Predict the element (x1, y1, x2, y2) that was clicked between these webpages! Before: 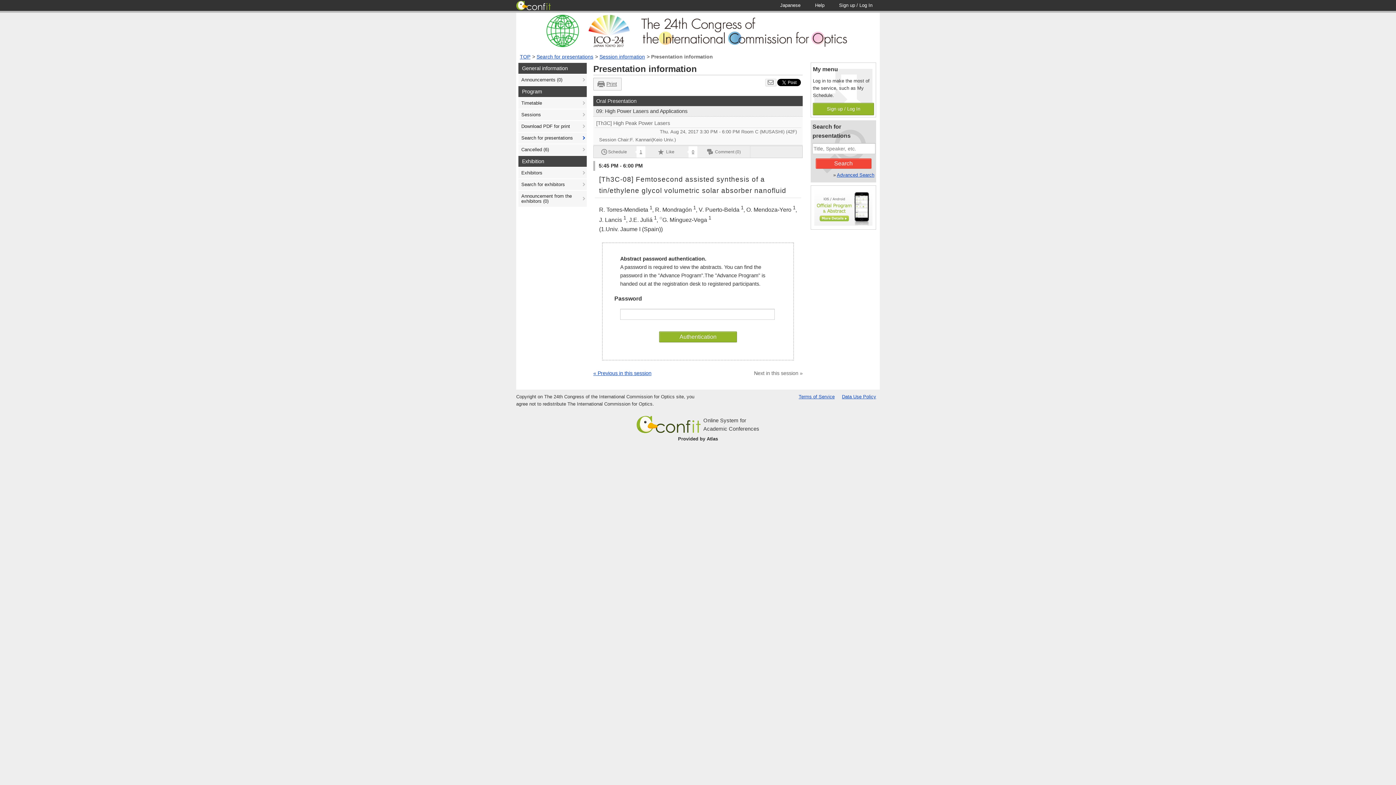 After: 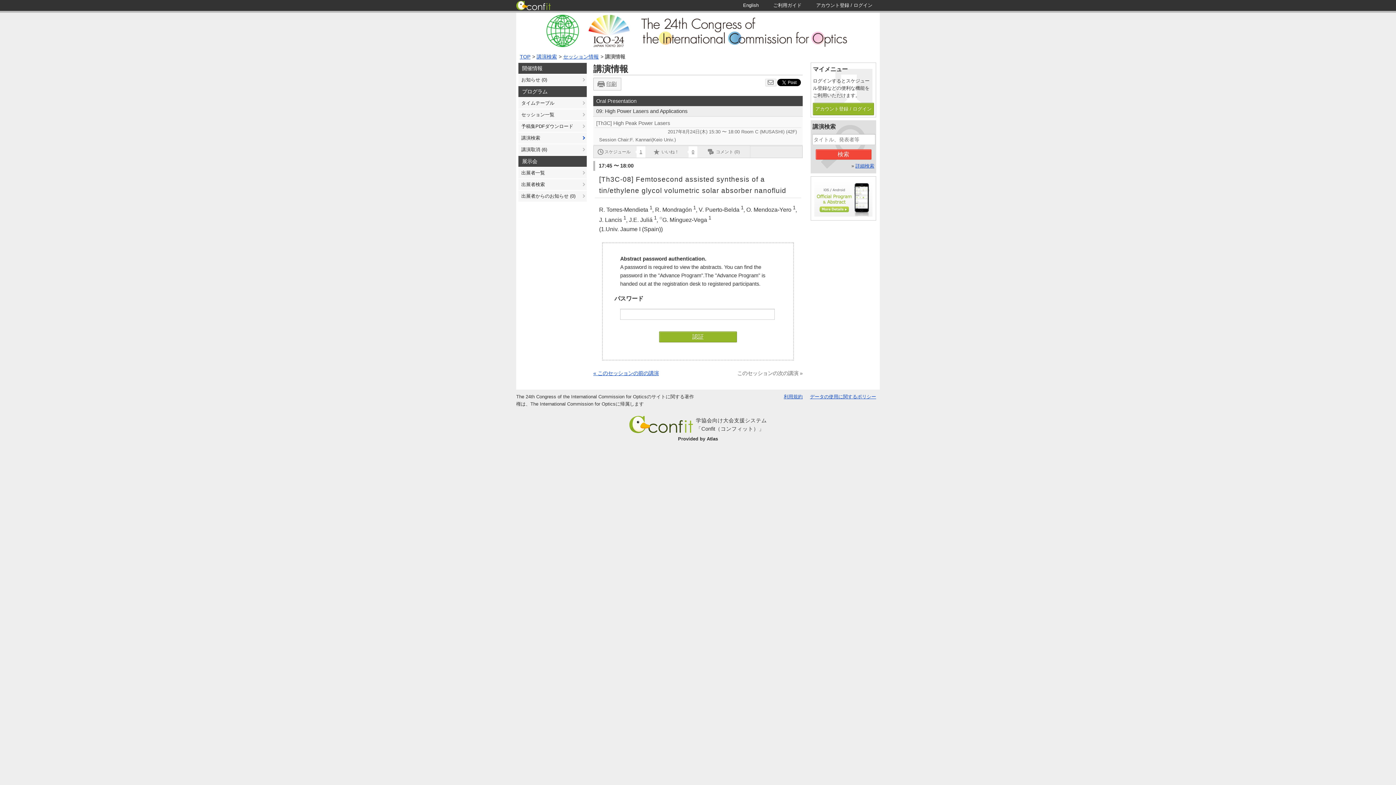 Action: label: Japanese bbox: (773, 0, 808, 10)